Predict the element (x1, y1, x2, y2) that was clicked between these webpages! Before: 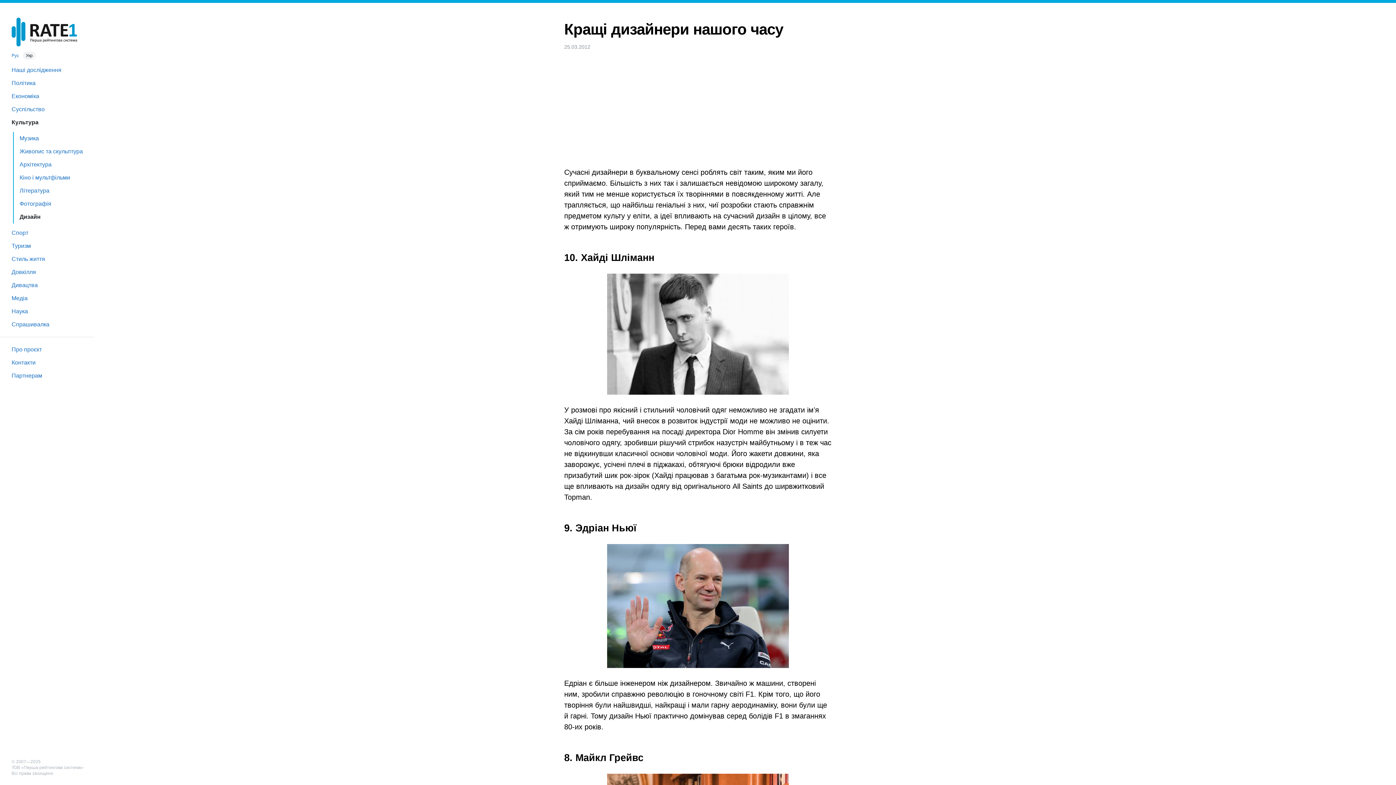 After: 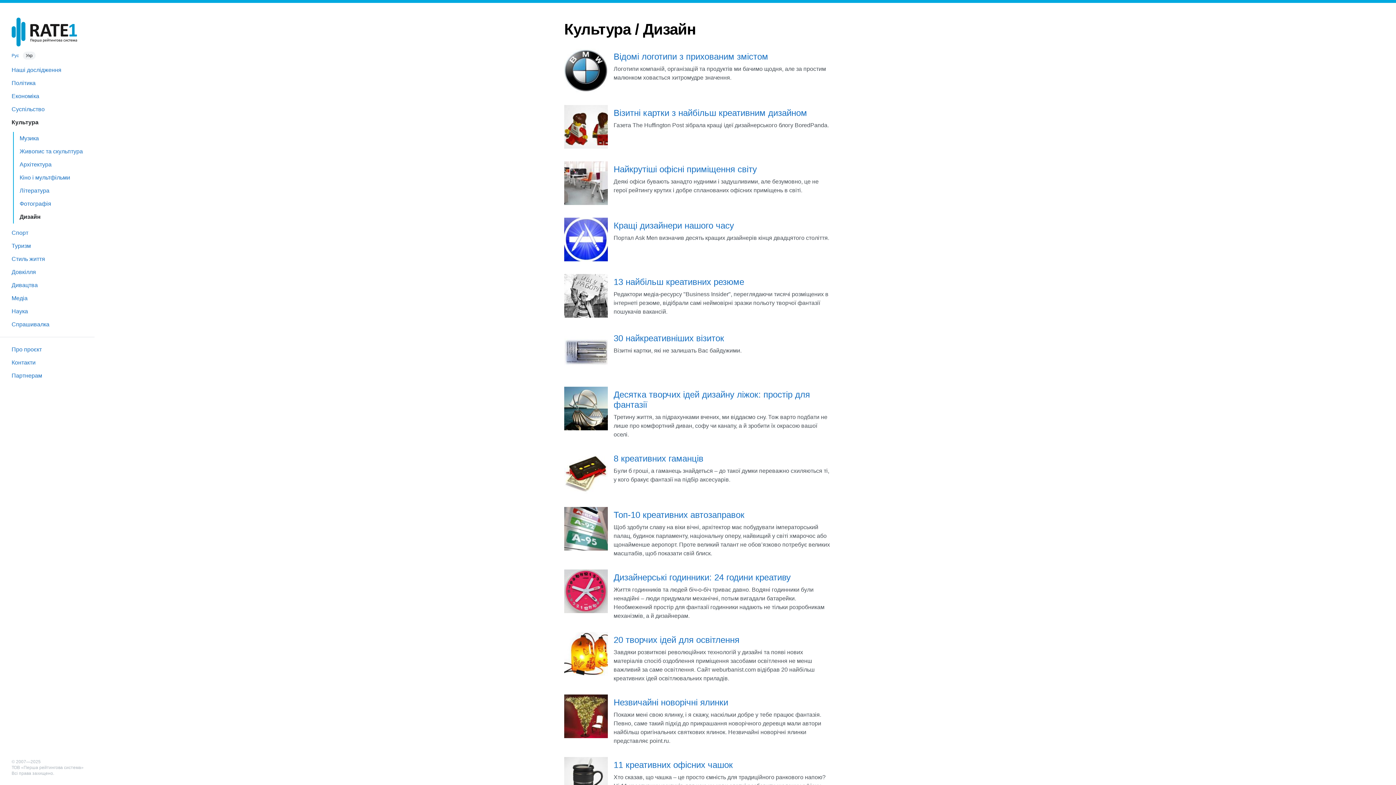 Action: label: Дизайн bbox: (13, 210, 94, 223)